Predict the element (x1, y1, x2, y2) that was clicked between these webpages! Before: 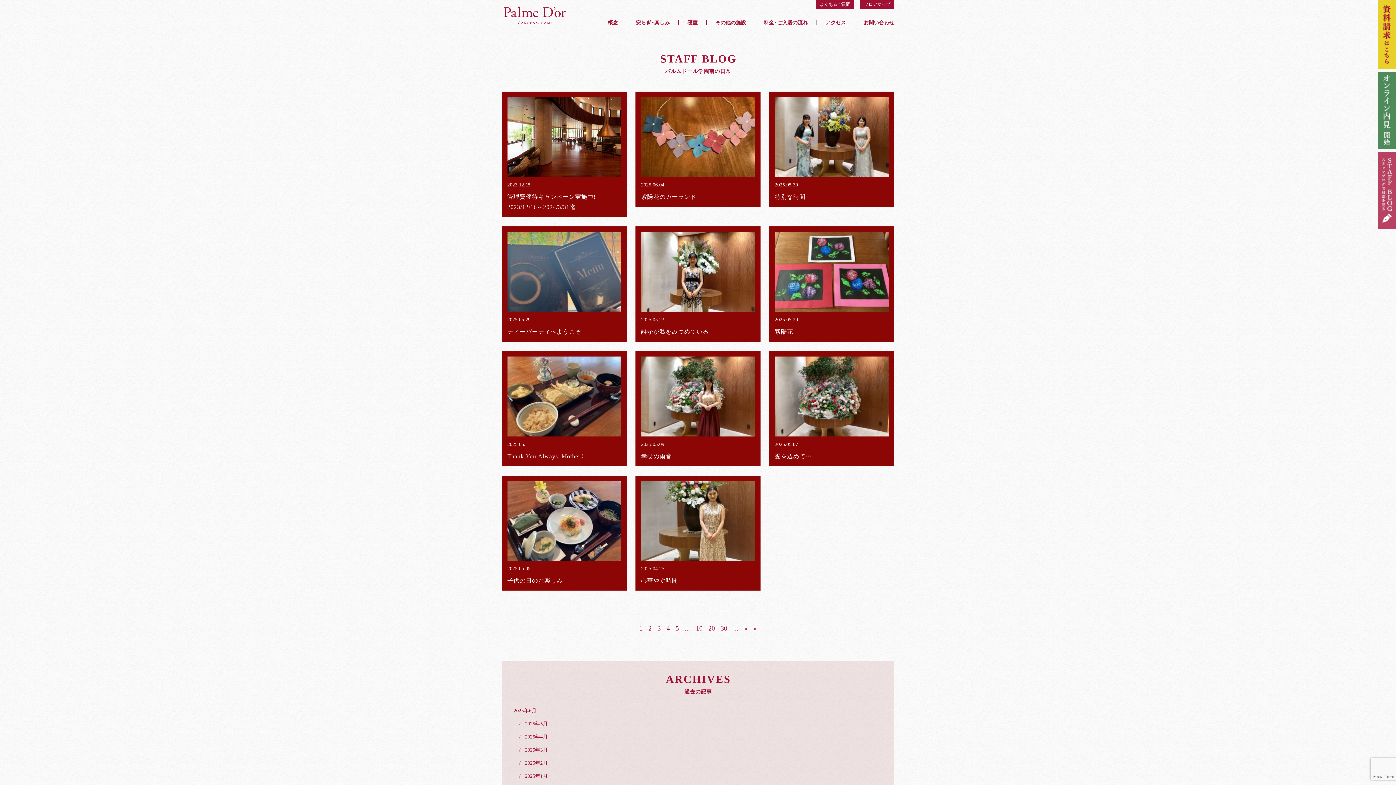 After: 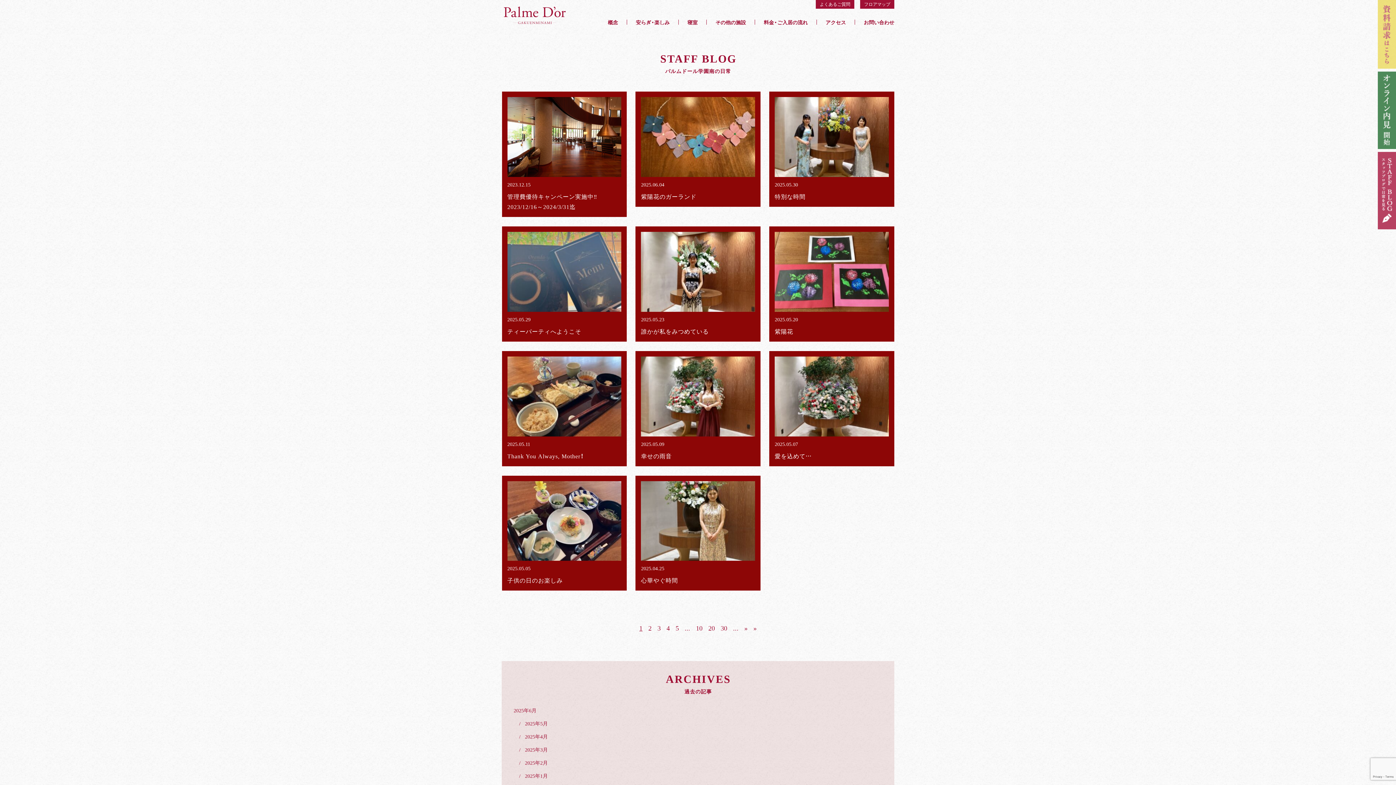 Action: bbox: (1378, 63, 1396, 68)